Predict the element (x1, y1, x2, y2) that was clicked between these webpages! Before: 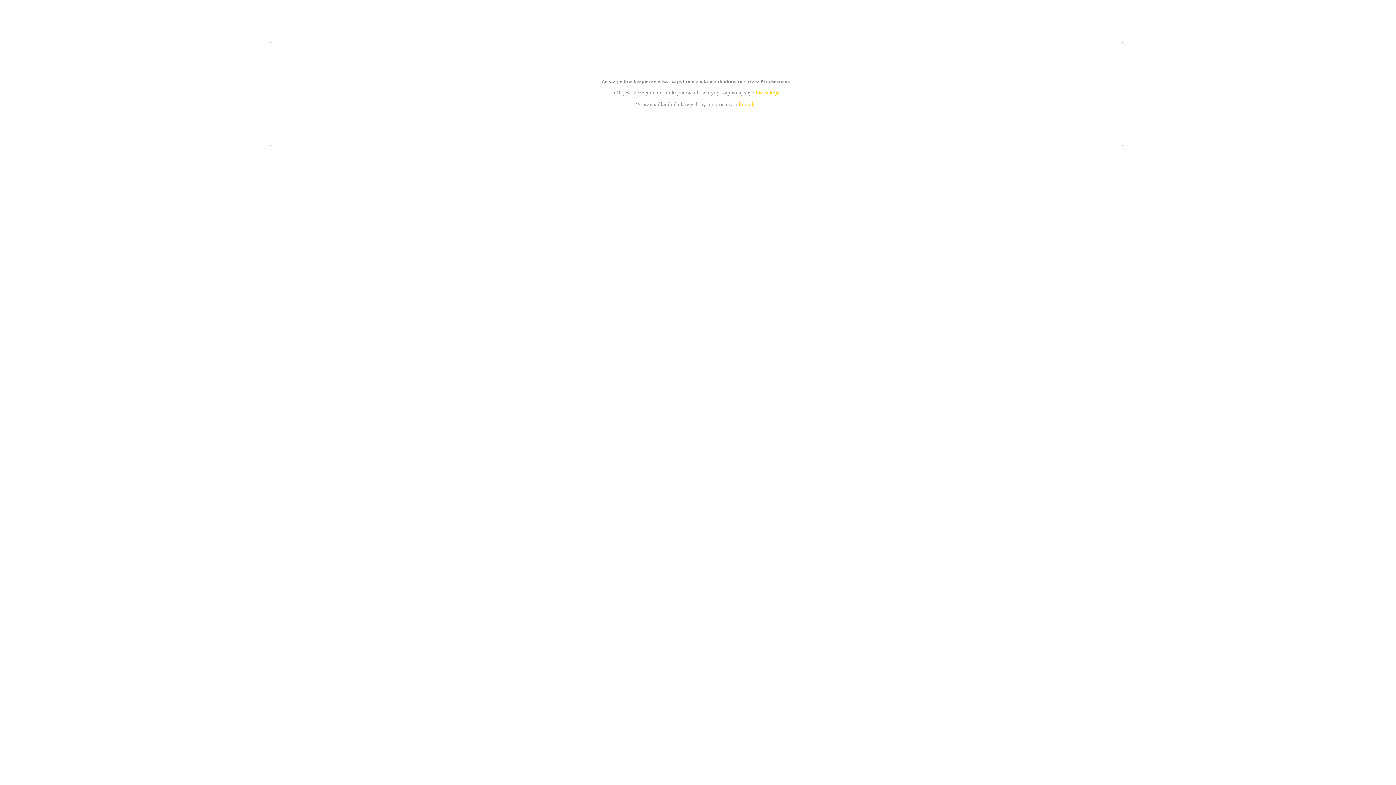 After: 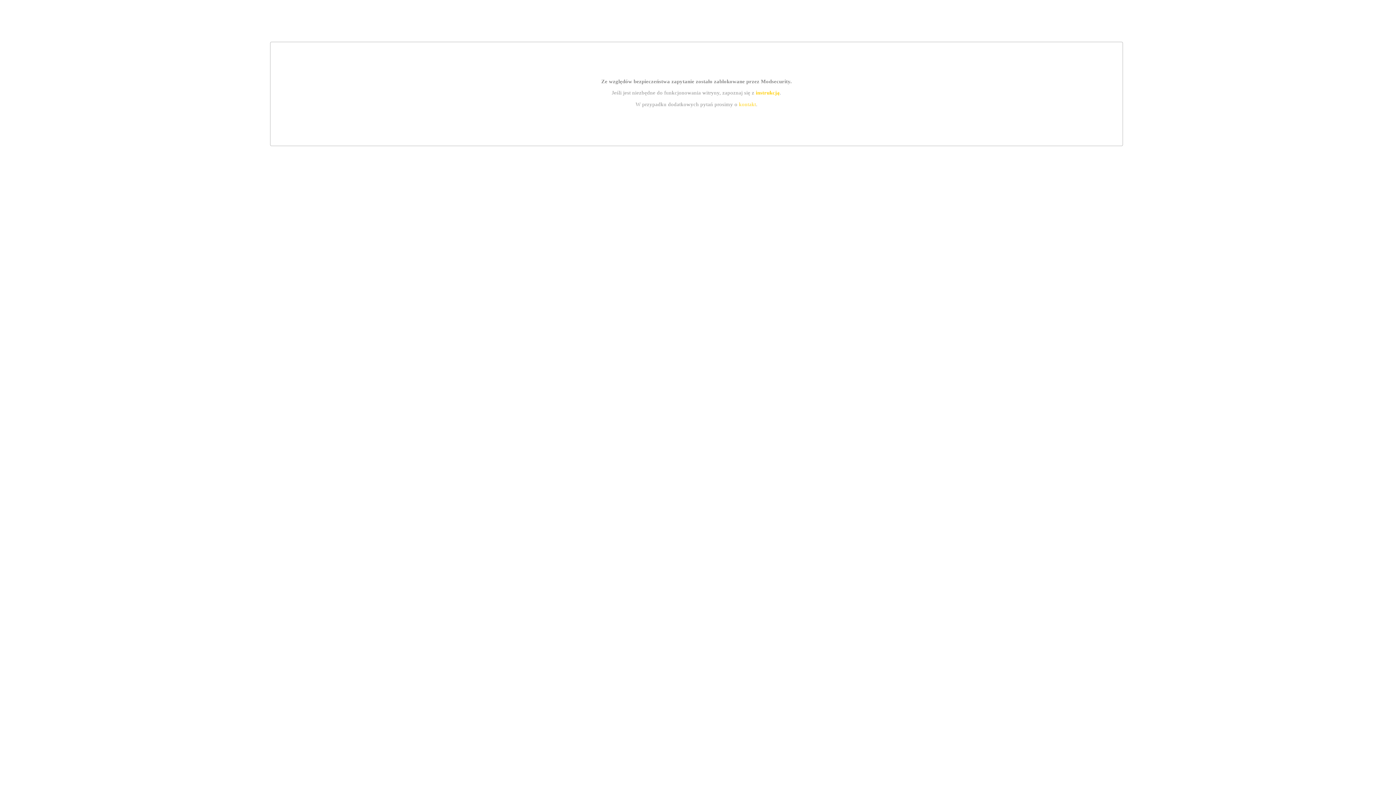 Action: bbox: (739, 101, 756, 107) label: kontakt